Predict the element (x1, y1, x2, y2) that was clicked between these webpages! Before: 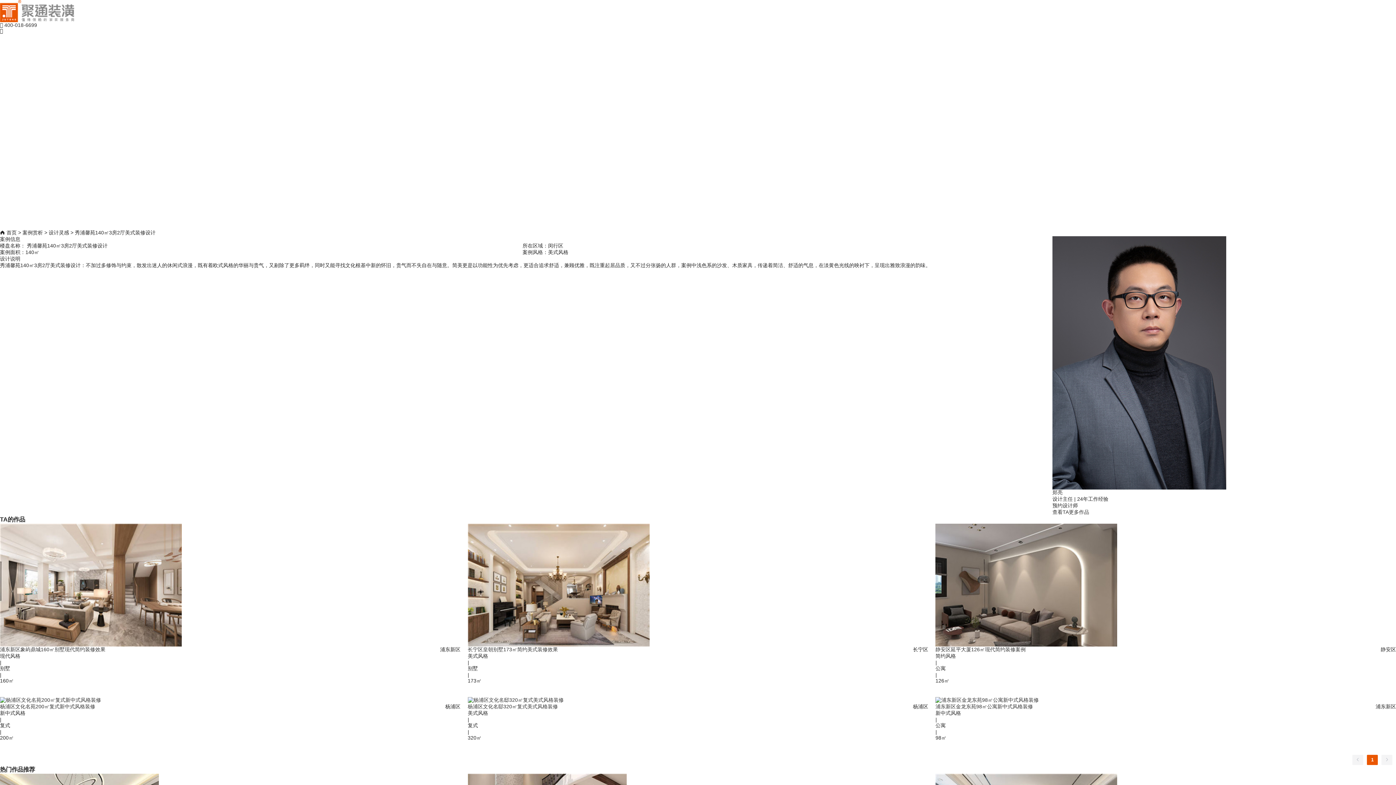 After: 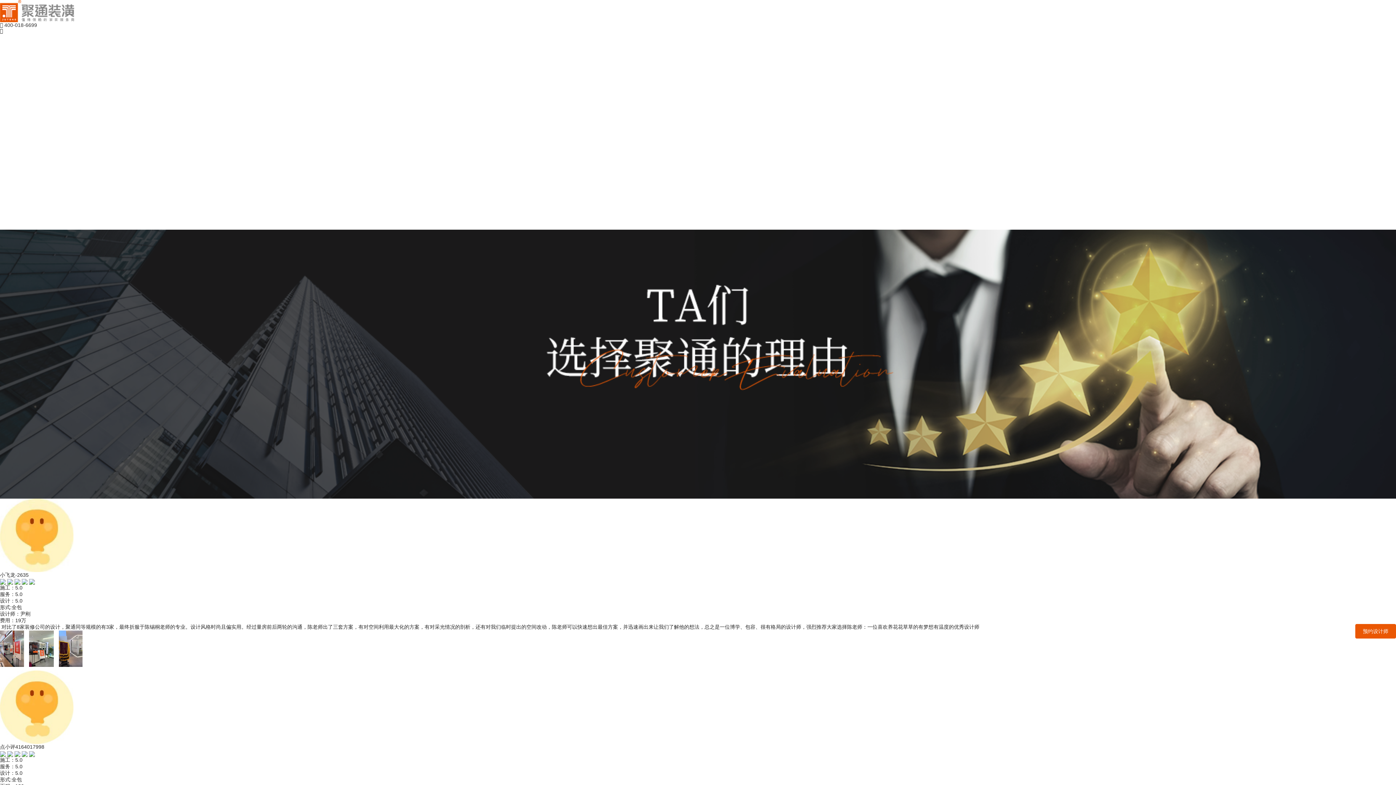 Action: bbox: (0, 173, 20, 179) label: 客户评价